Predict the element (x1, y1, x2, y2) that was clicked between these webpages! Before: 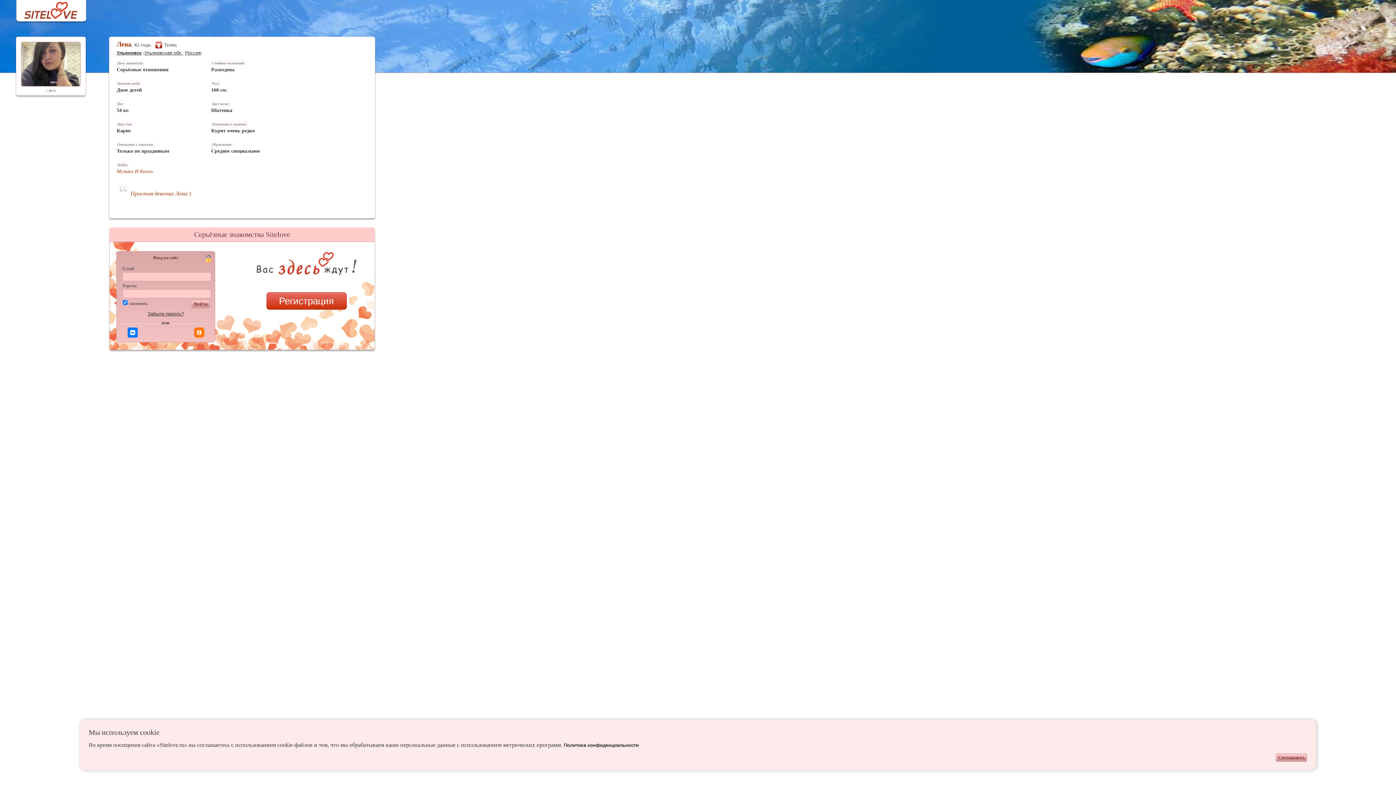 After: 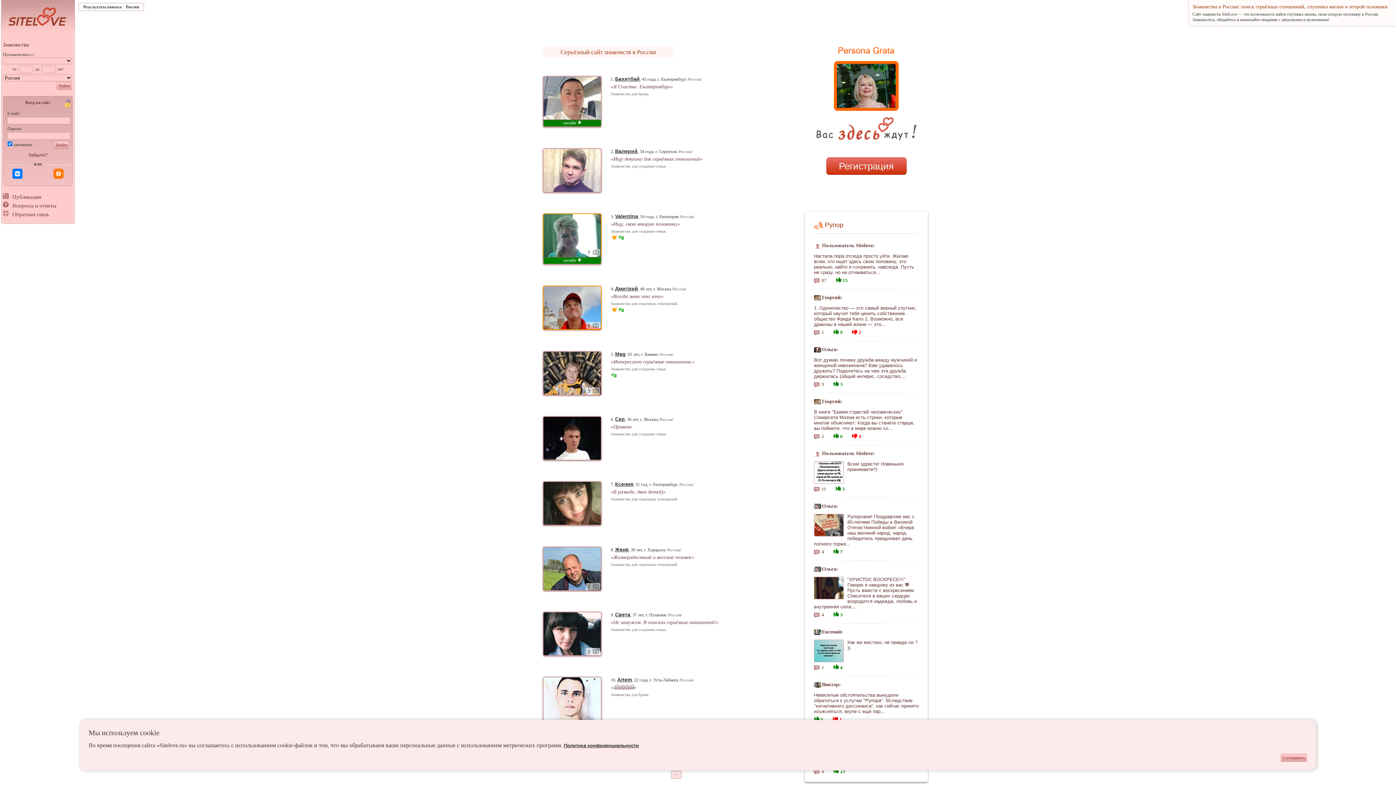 Action: label: Россия bbox: (185, 50, 200, 55)